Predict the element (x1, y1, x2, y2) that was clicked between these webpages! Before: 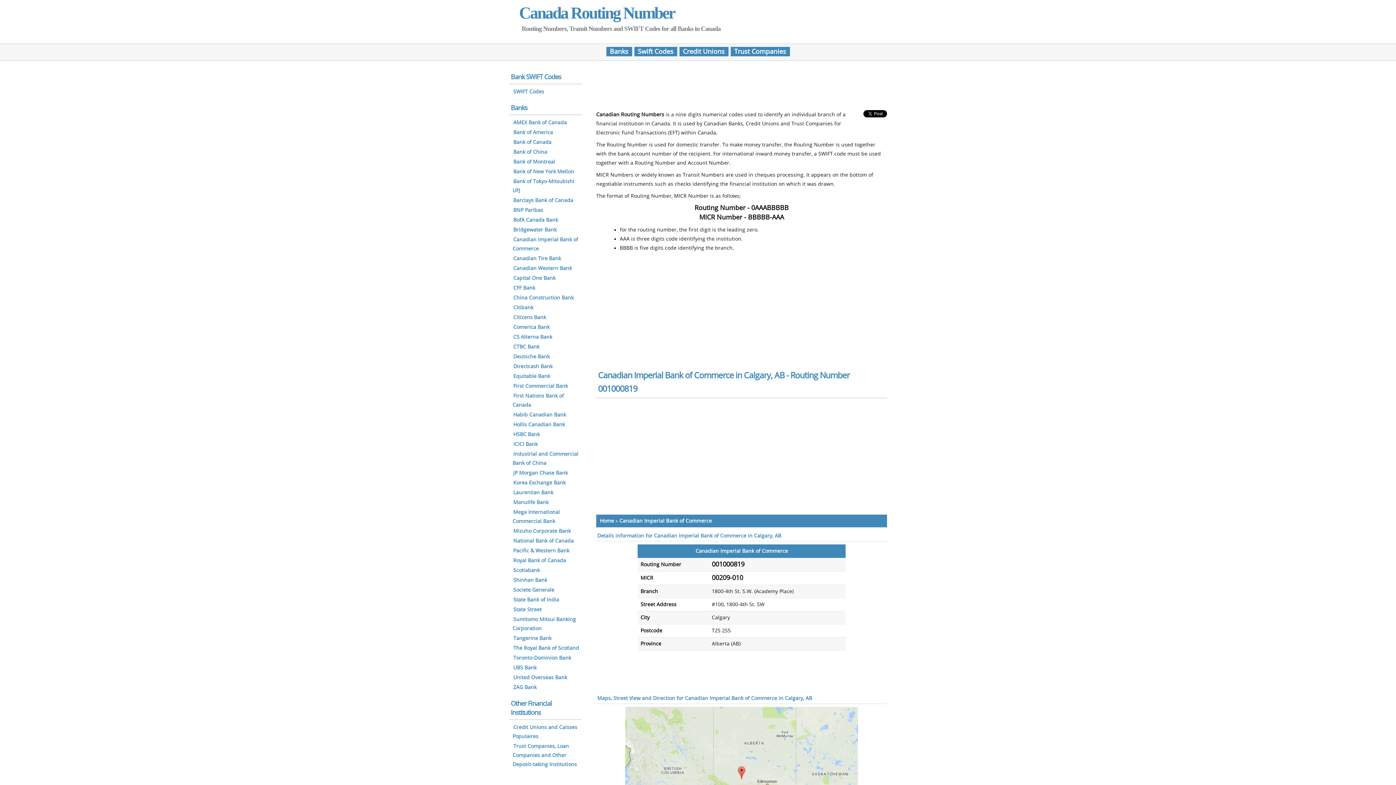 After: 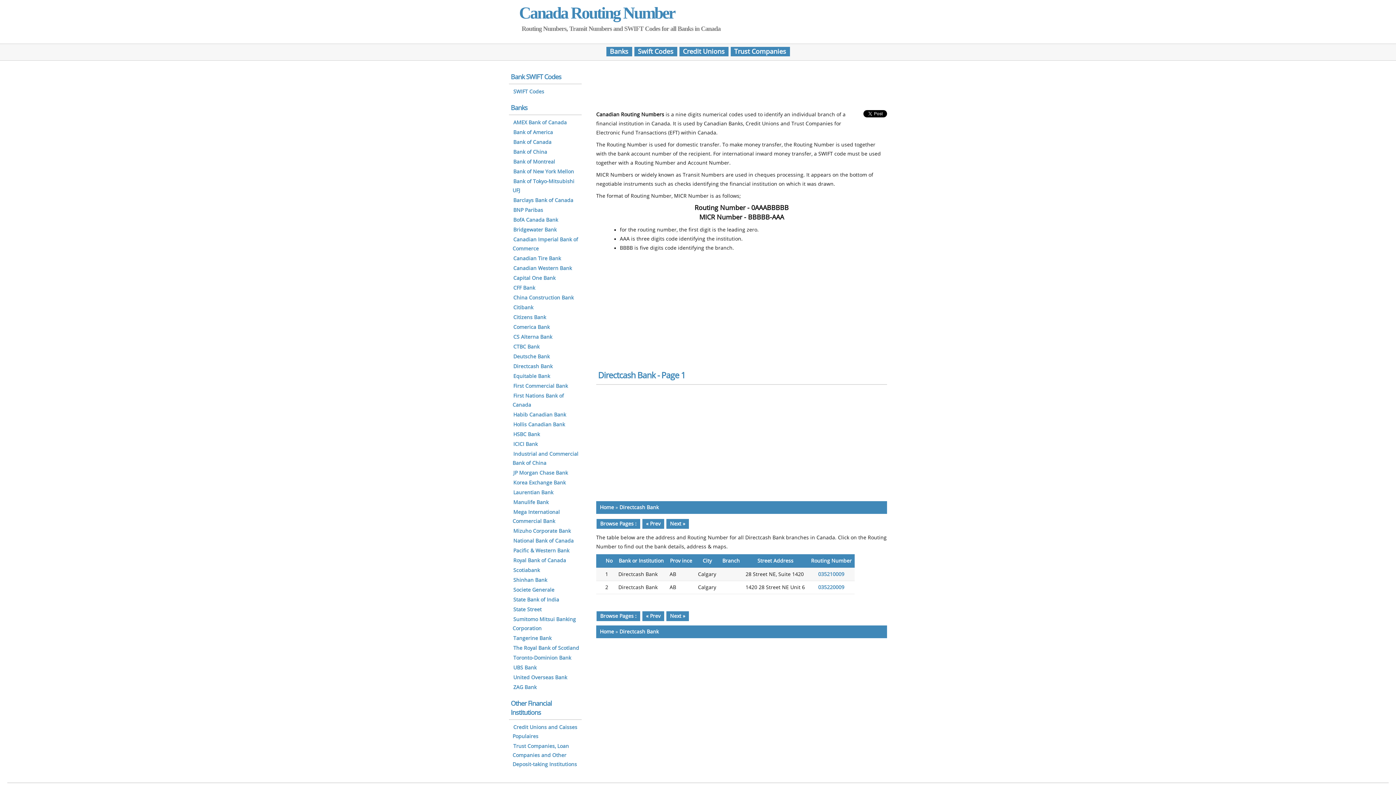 Action: bbox: (512, 362, 553, 370) label: Directcash Bank